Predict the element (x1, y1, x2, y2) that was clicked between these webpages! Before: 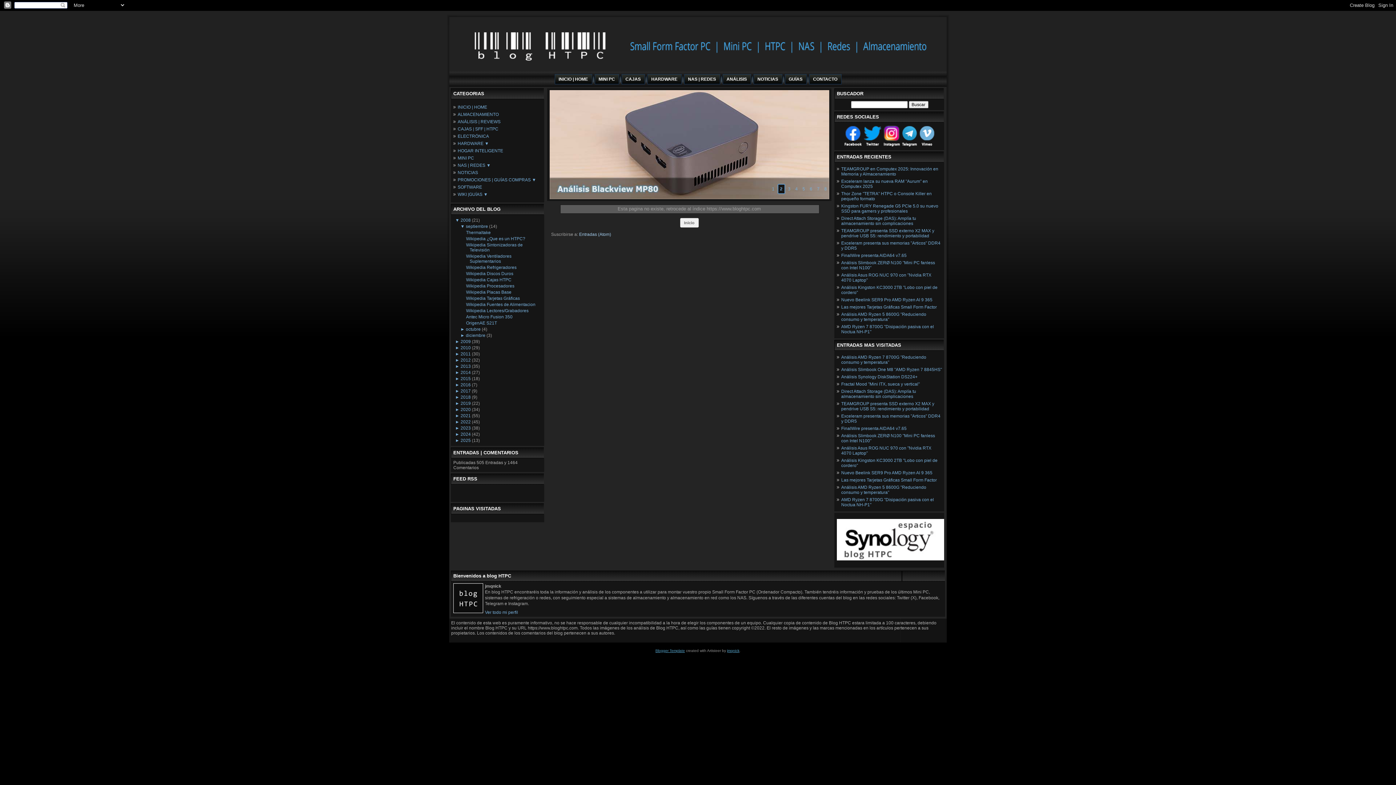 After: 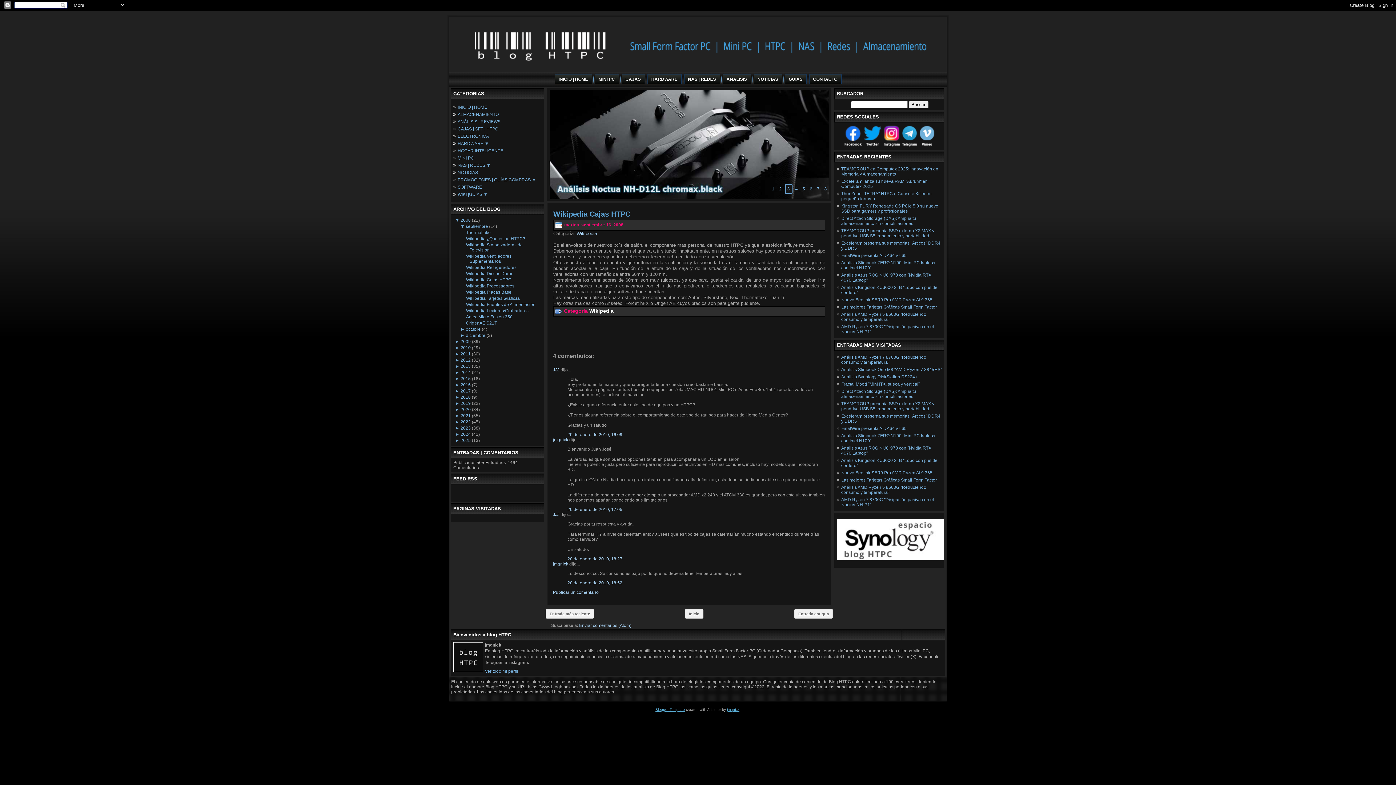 Action: bbox: (466, 277, 511, 282) label: Wikipedia Cajas HTPC